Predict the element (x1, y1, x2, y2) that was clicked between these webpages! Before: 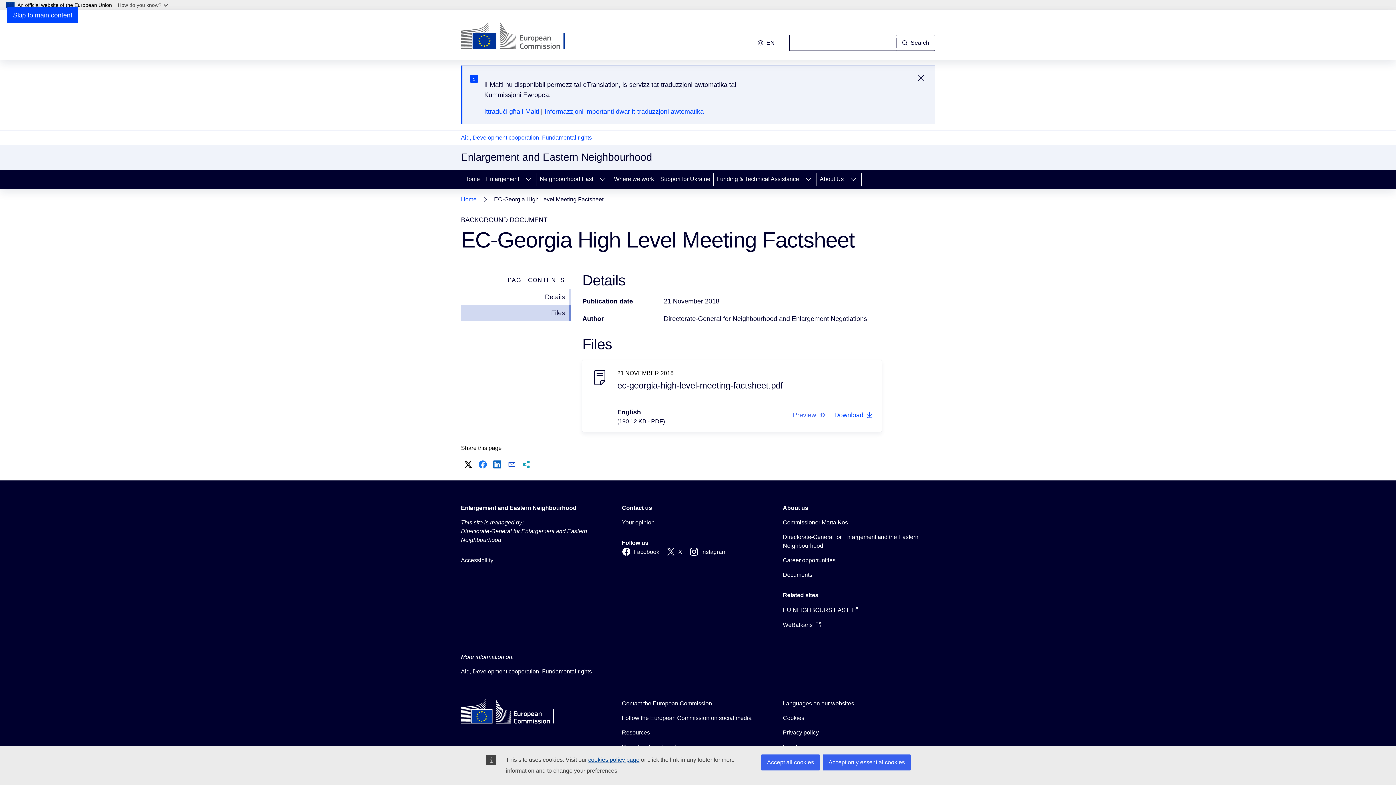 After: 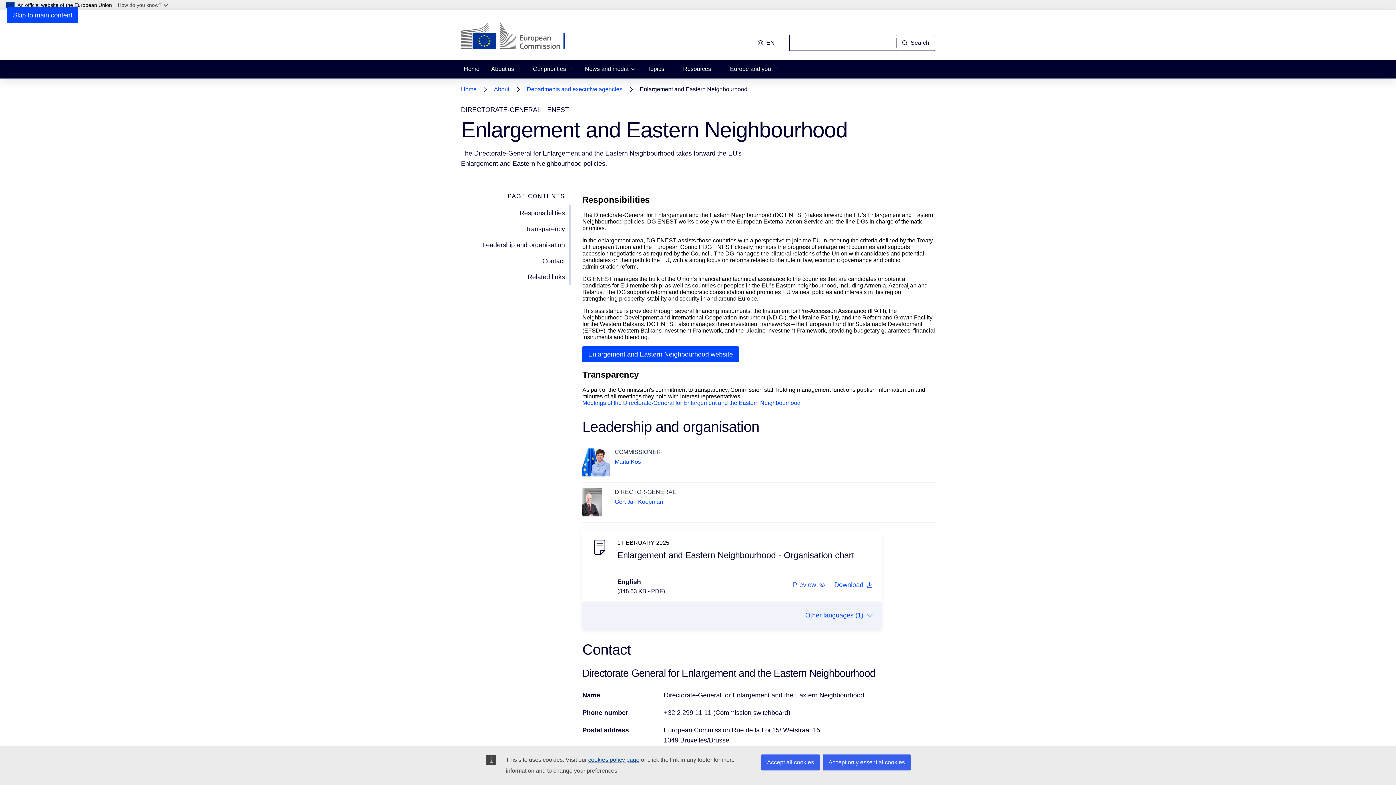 Action: bbox: (783, 533, 935, 550) label: Directorate-General for Enlargement and the Eastern Neighbourhood